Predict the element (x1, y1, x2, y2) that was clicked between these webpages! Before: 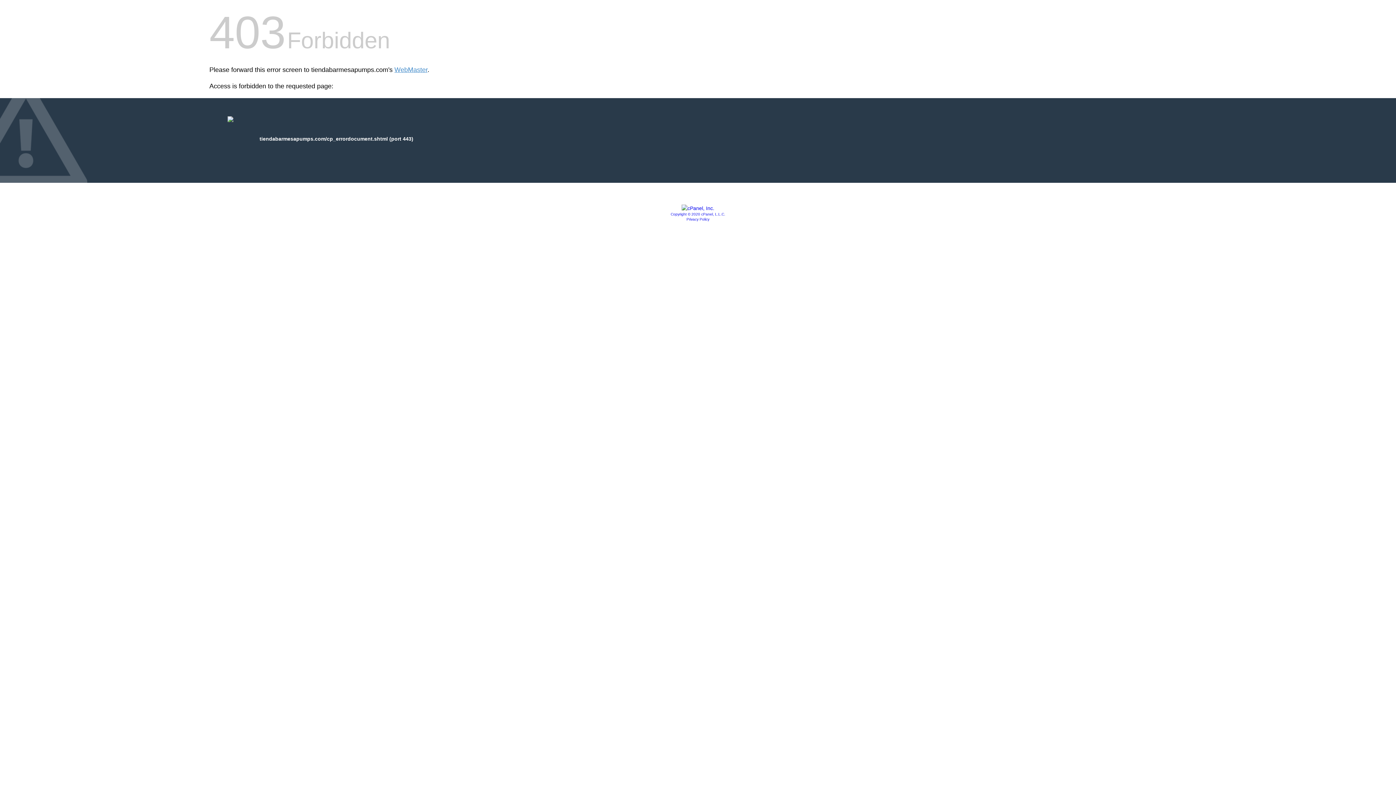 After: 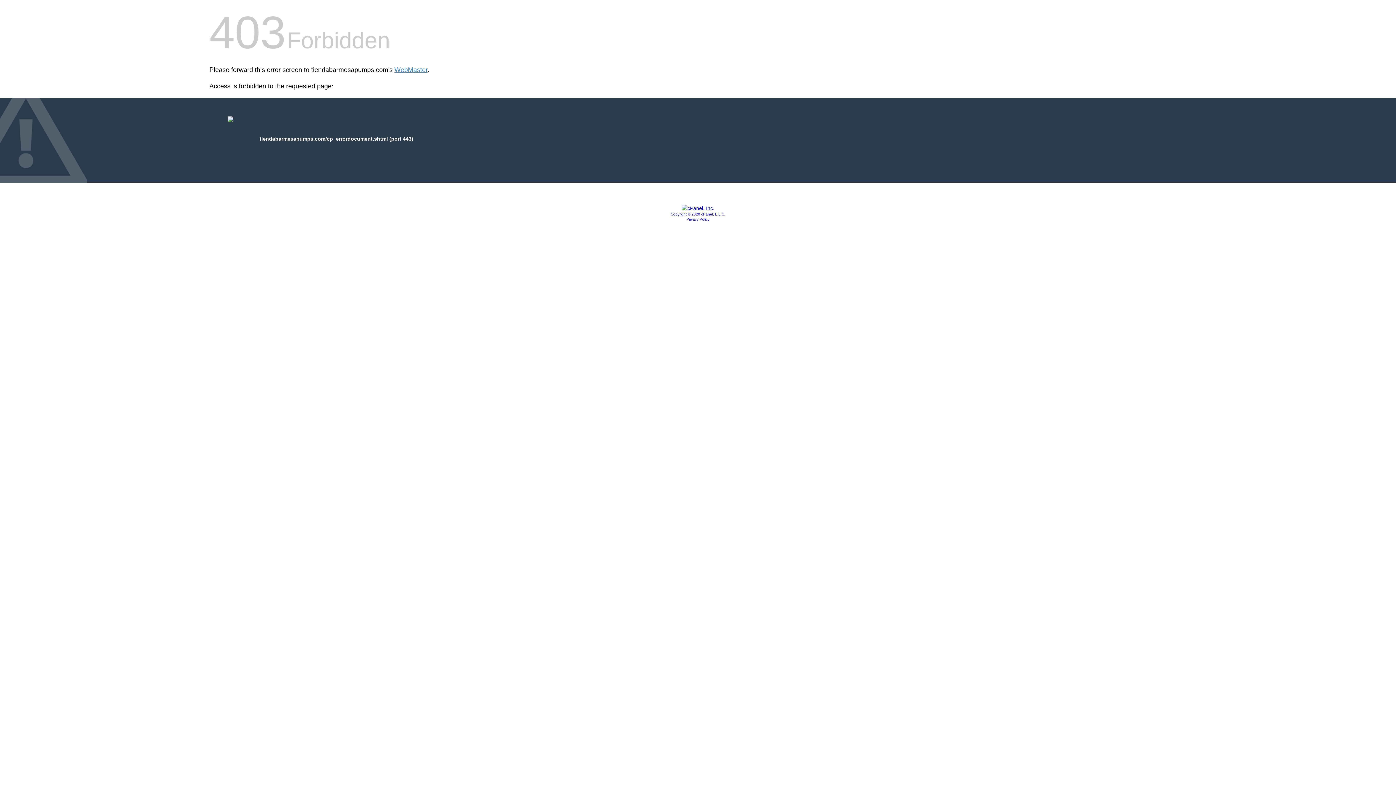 Action: label: Copyright © 2020 cPanel, L.L.C. bbox: (670, 212, 725, 216)